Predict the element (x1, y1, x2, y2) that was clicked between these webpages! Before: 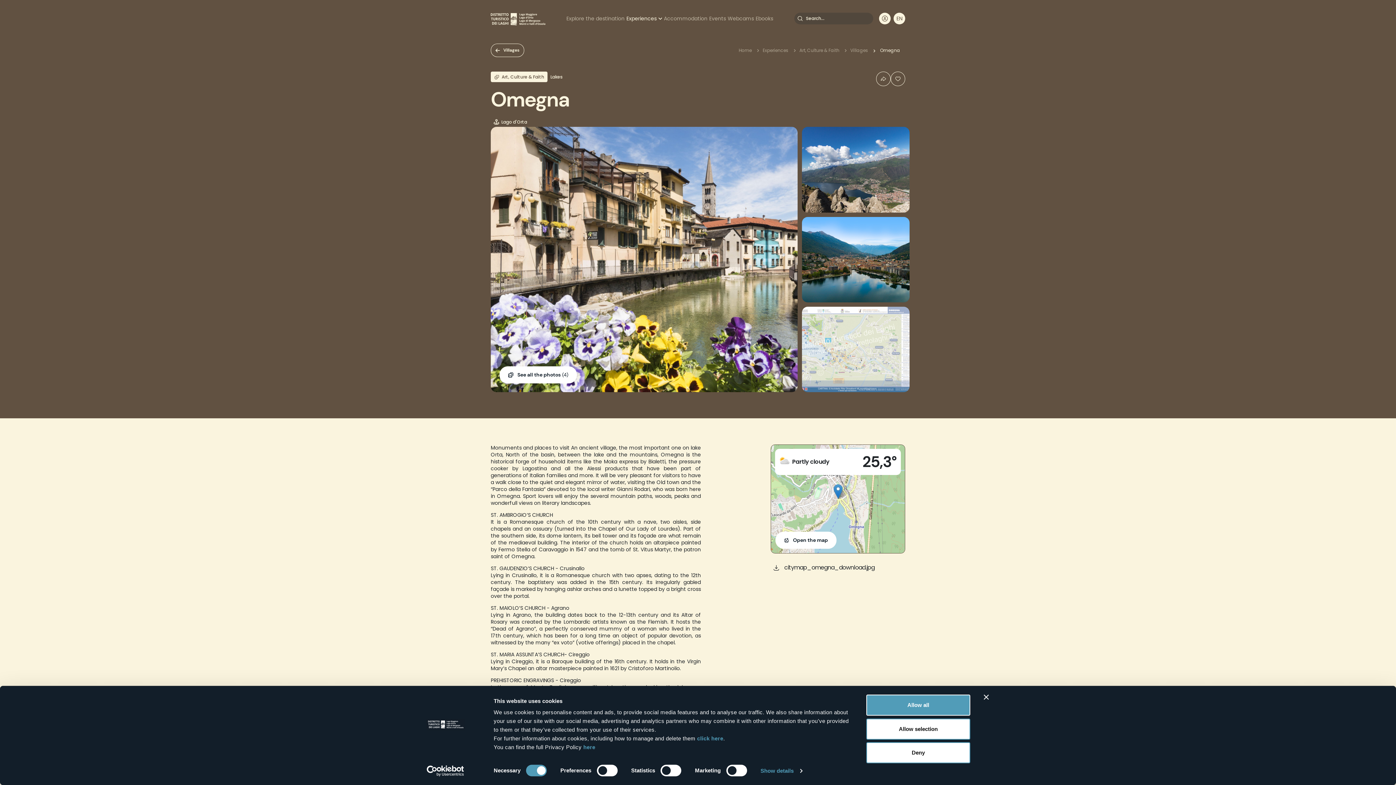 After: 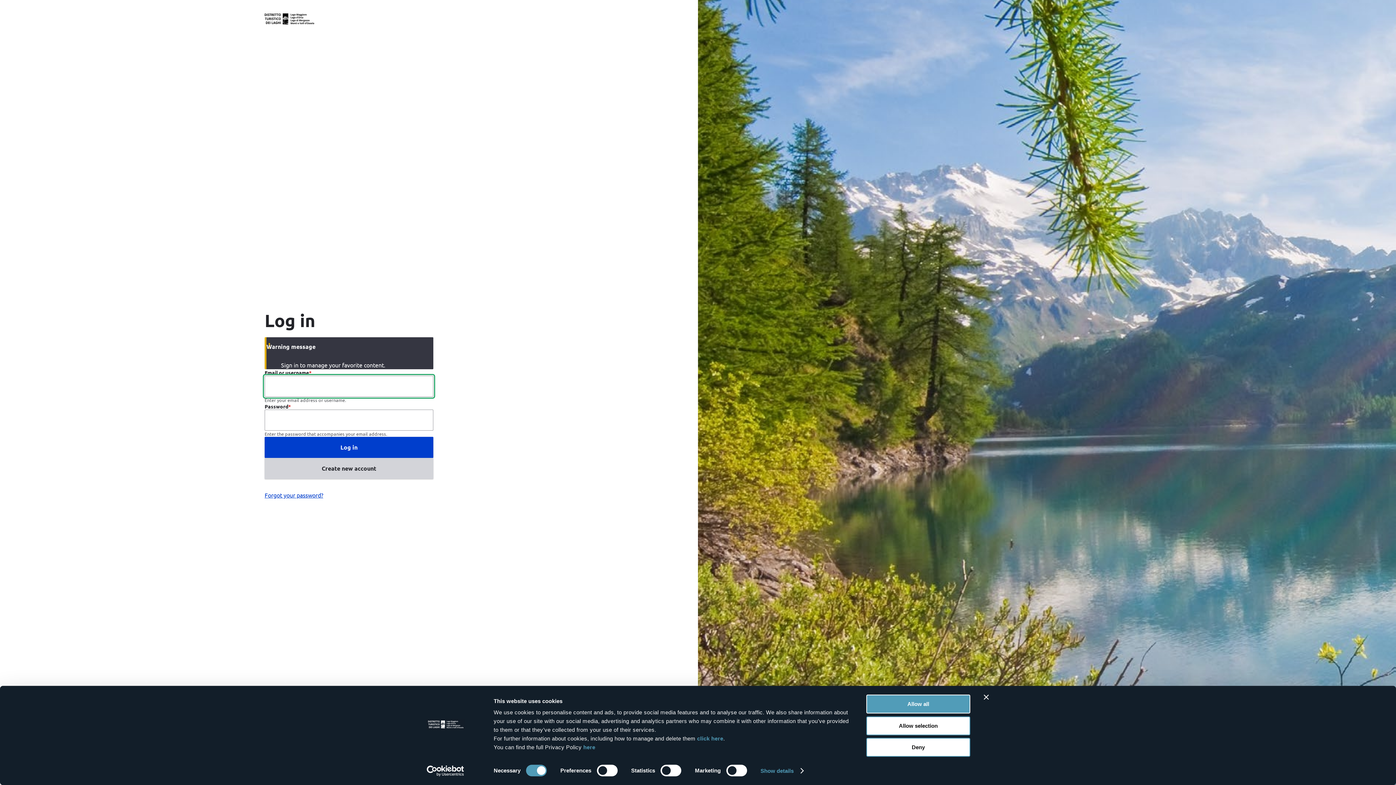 Action: label: 1 bbox: (890, 71, 905, 86)